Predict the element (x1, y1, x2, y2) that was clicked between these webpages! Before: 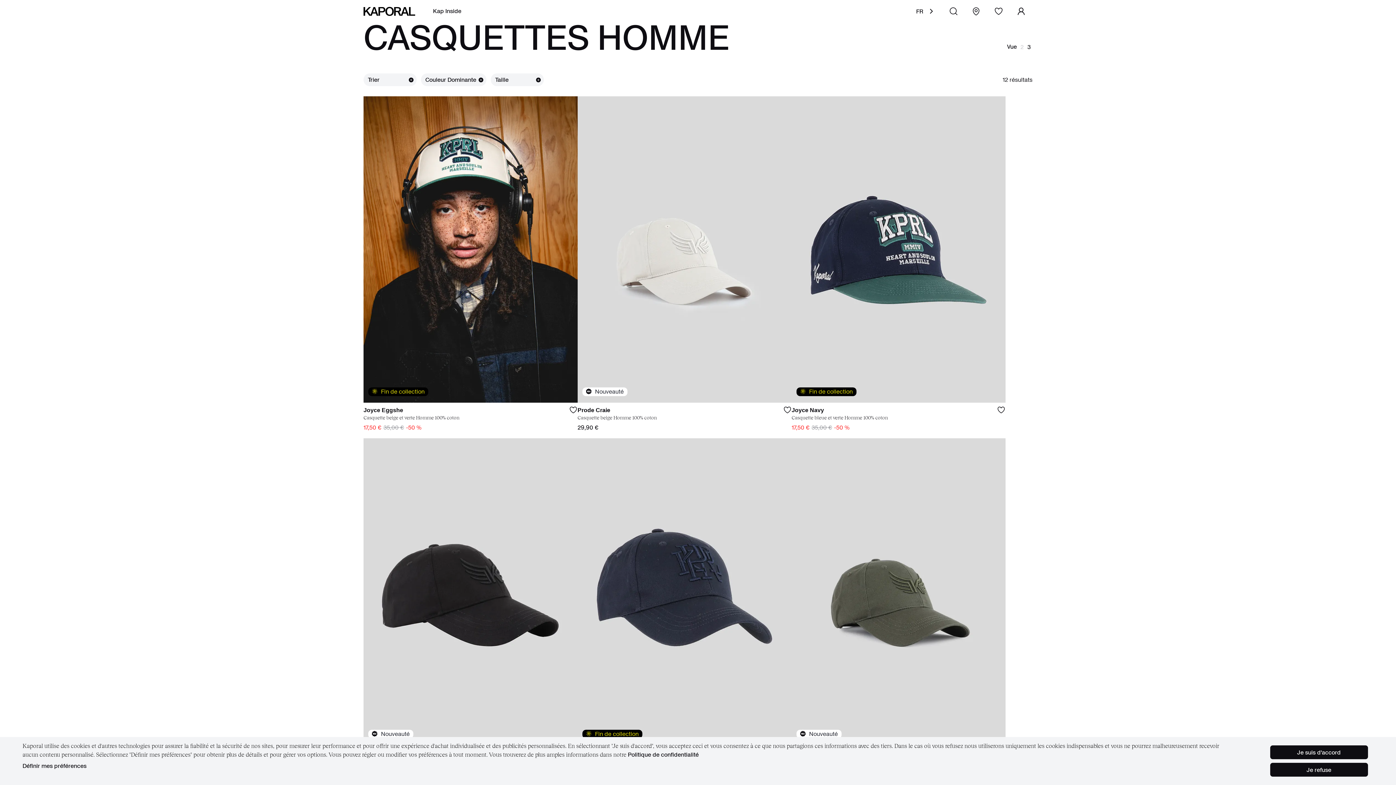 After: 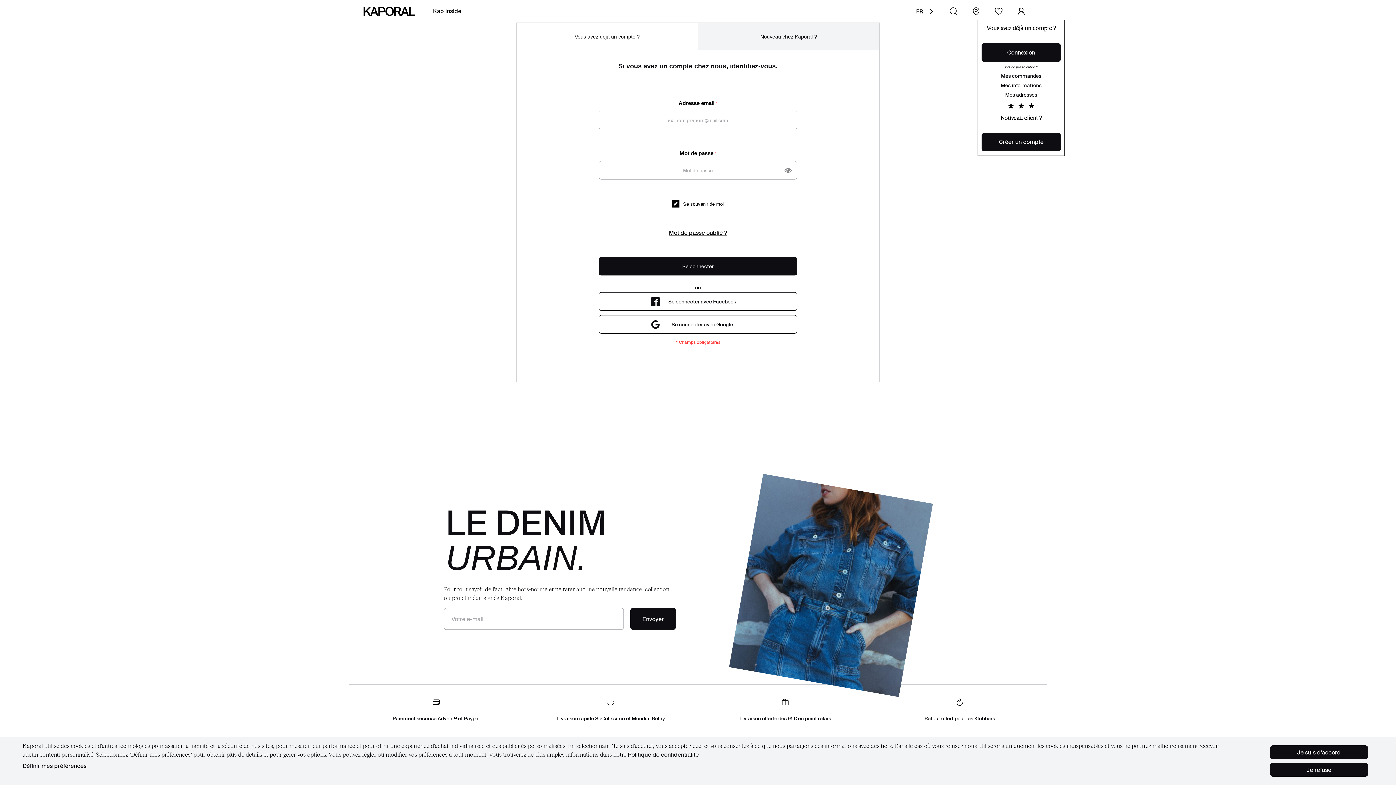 Action: bbox: (1010, 0, 1032, 22)